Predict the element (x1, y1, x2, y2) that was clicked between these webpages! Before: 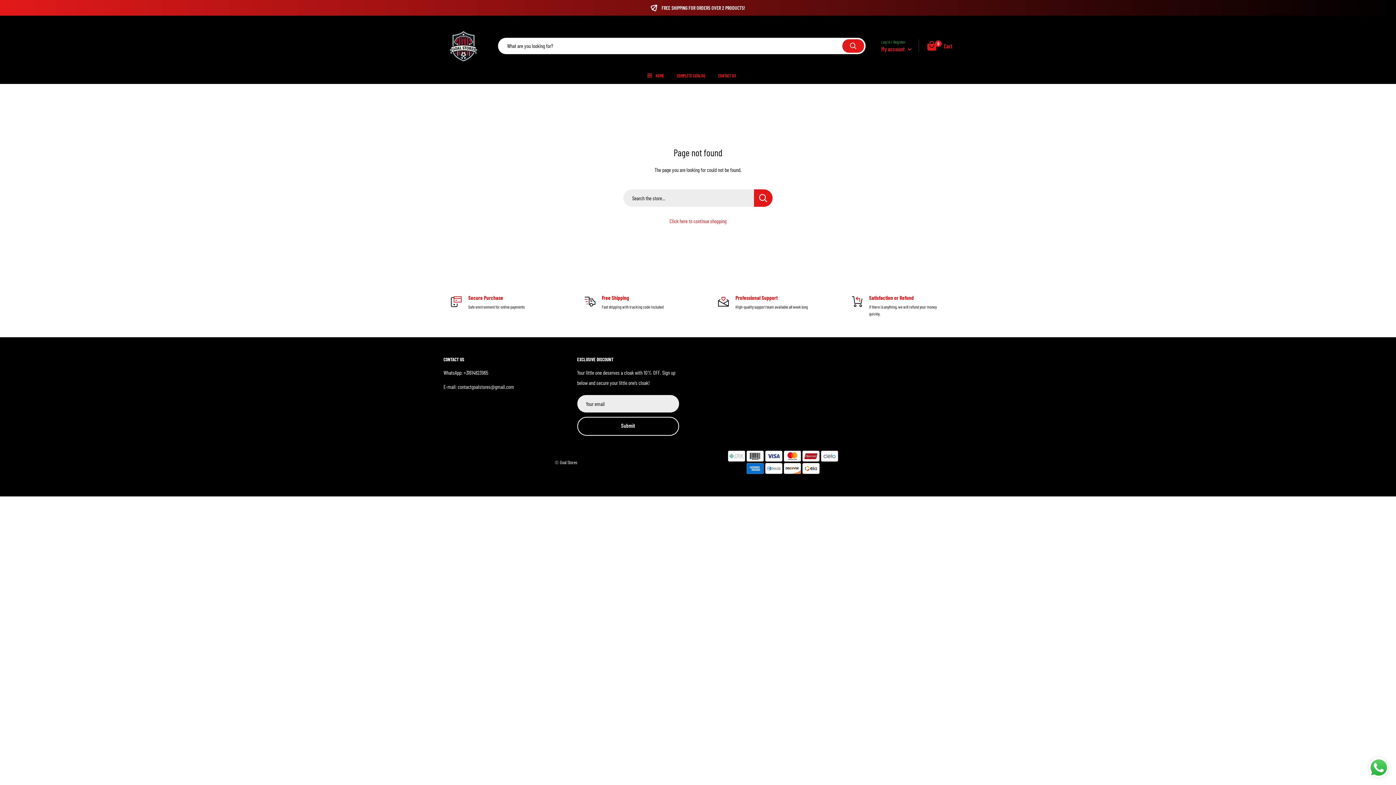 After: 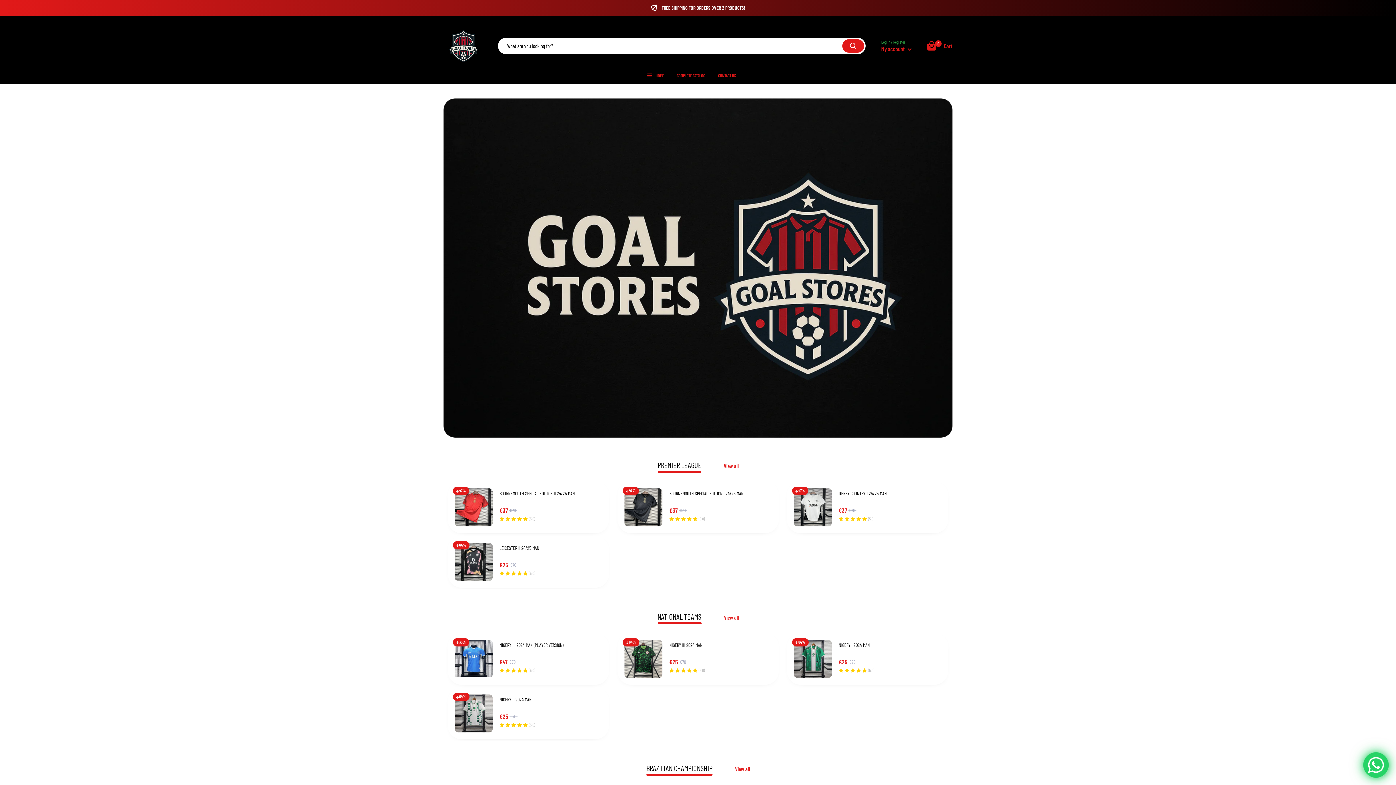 Action: bbox: (443, 25, 483, 65)